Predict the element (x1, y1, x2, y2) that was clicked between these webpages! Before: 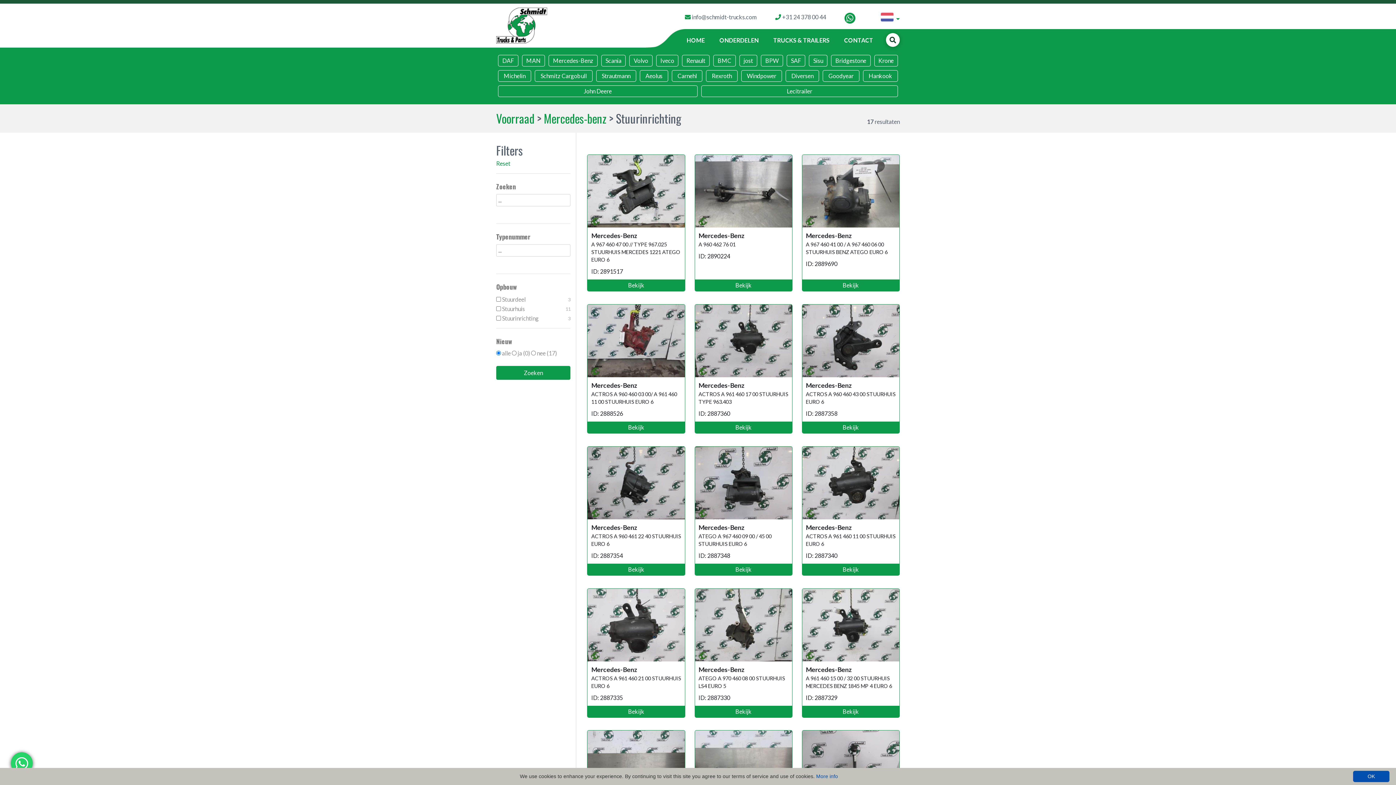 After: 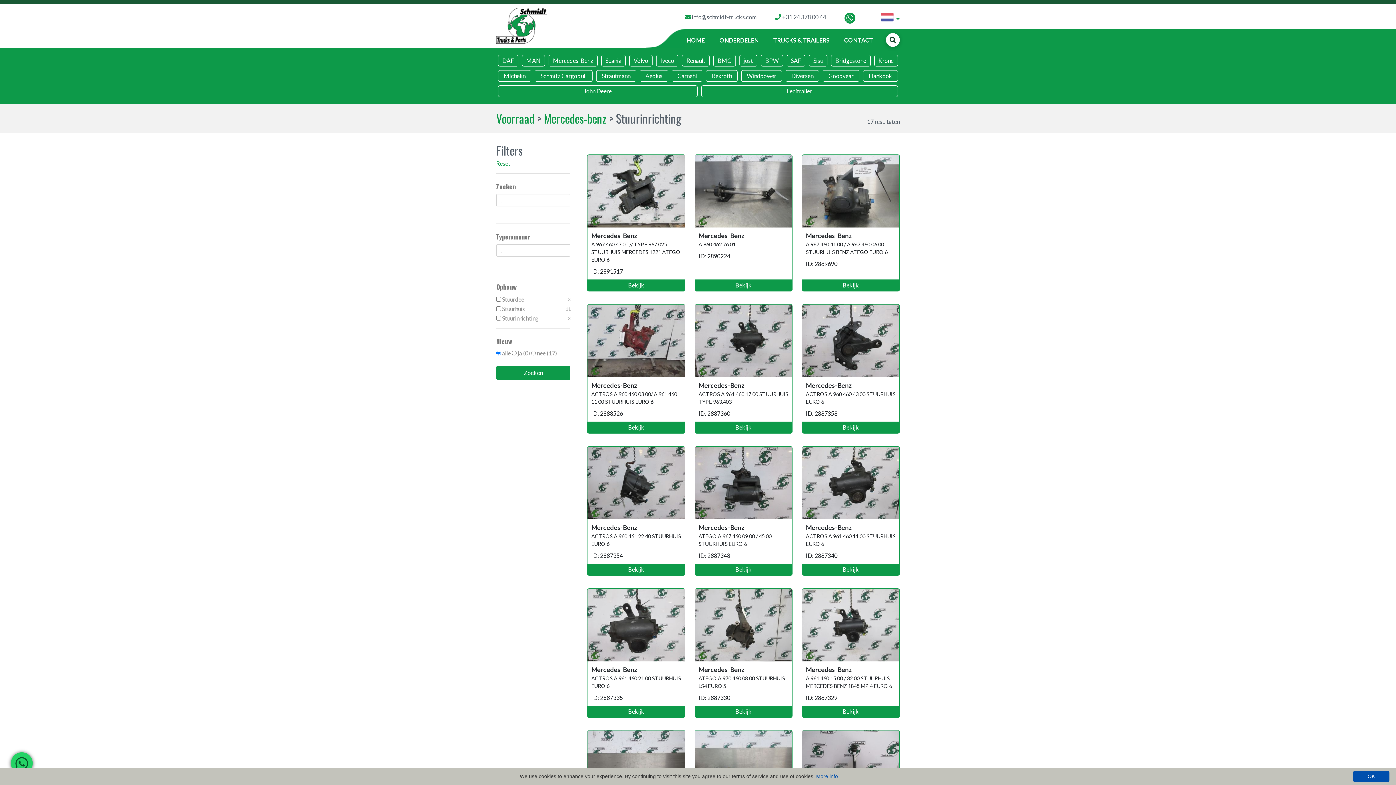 Action: bbox: (10, 752, 32, 774)